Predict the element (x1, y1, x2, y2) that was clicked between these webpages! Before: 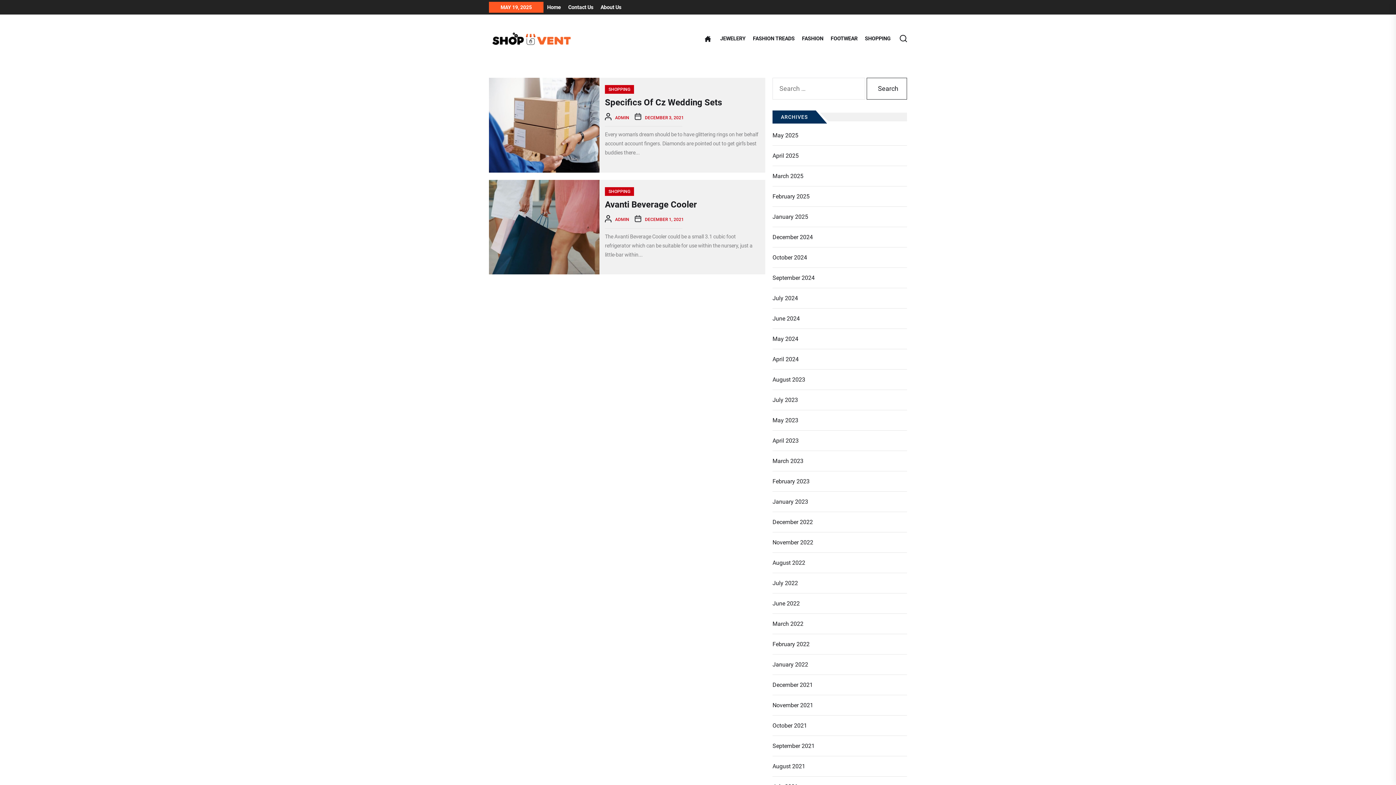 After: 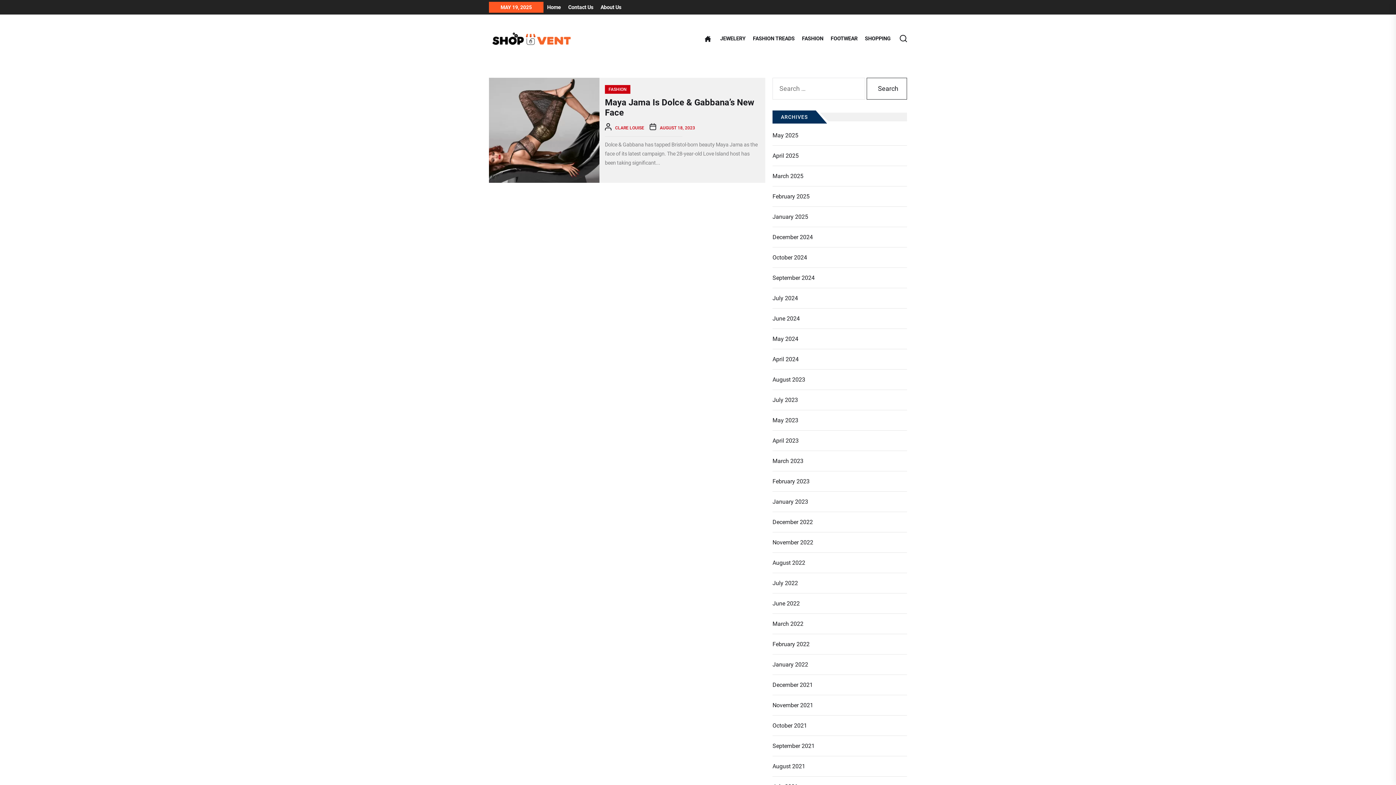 Action: label: August 2023 bbox: (772, 375, 807, 384)